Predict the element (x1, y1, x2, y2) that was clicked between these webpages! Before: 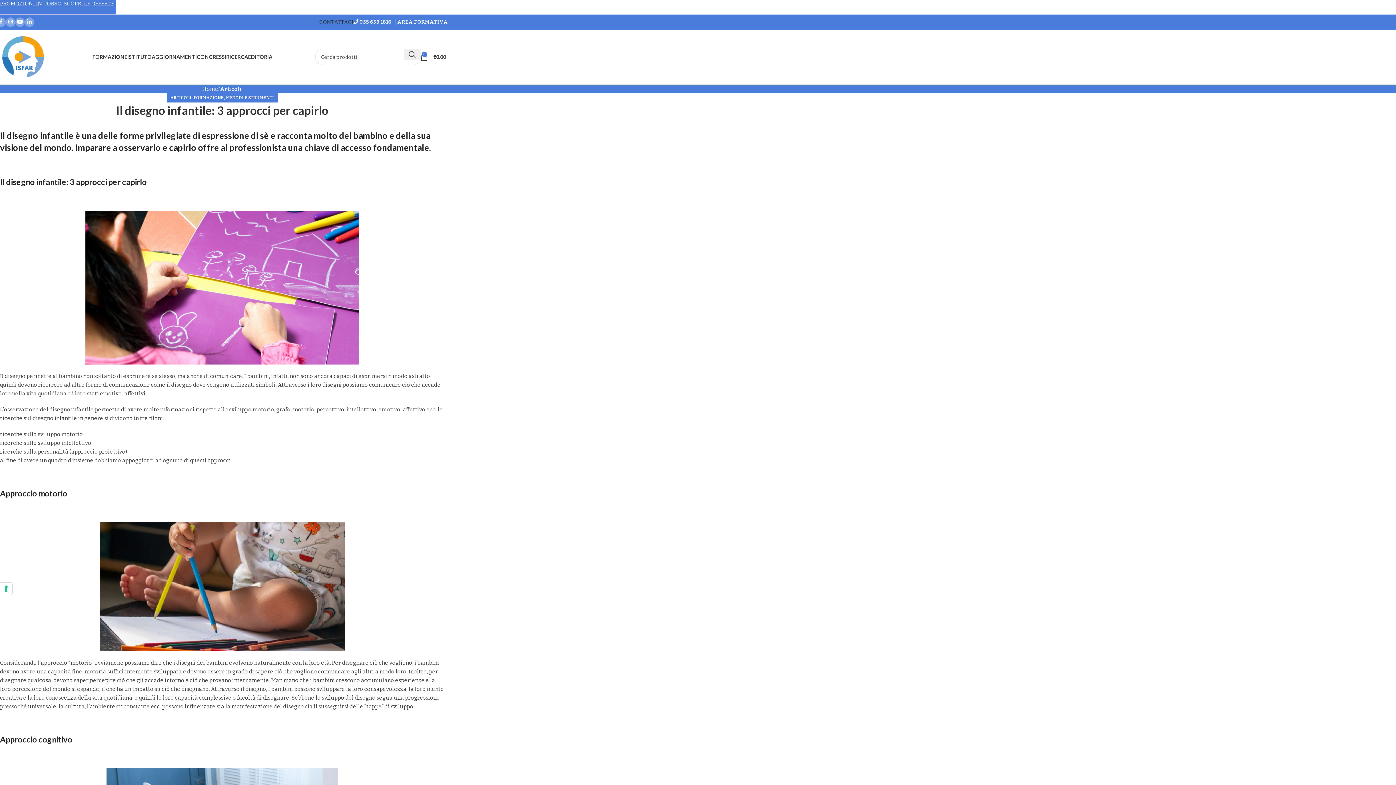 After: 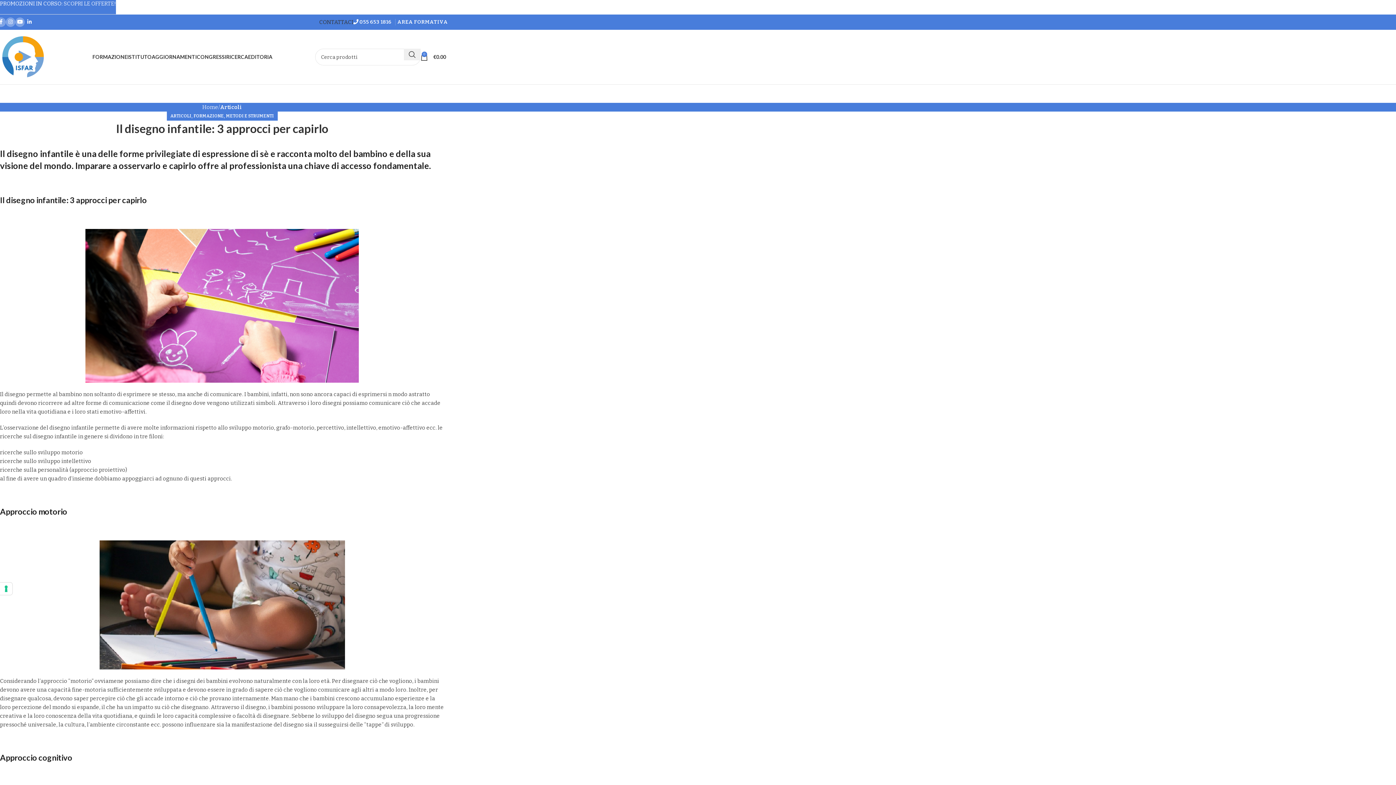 Action: label: Linkedin social link bbox: (24, 17, 34, 26)